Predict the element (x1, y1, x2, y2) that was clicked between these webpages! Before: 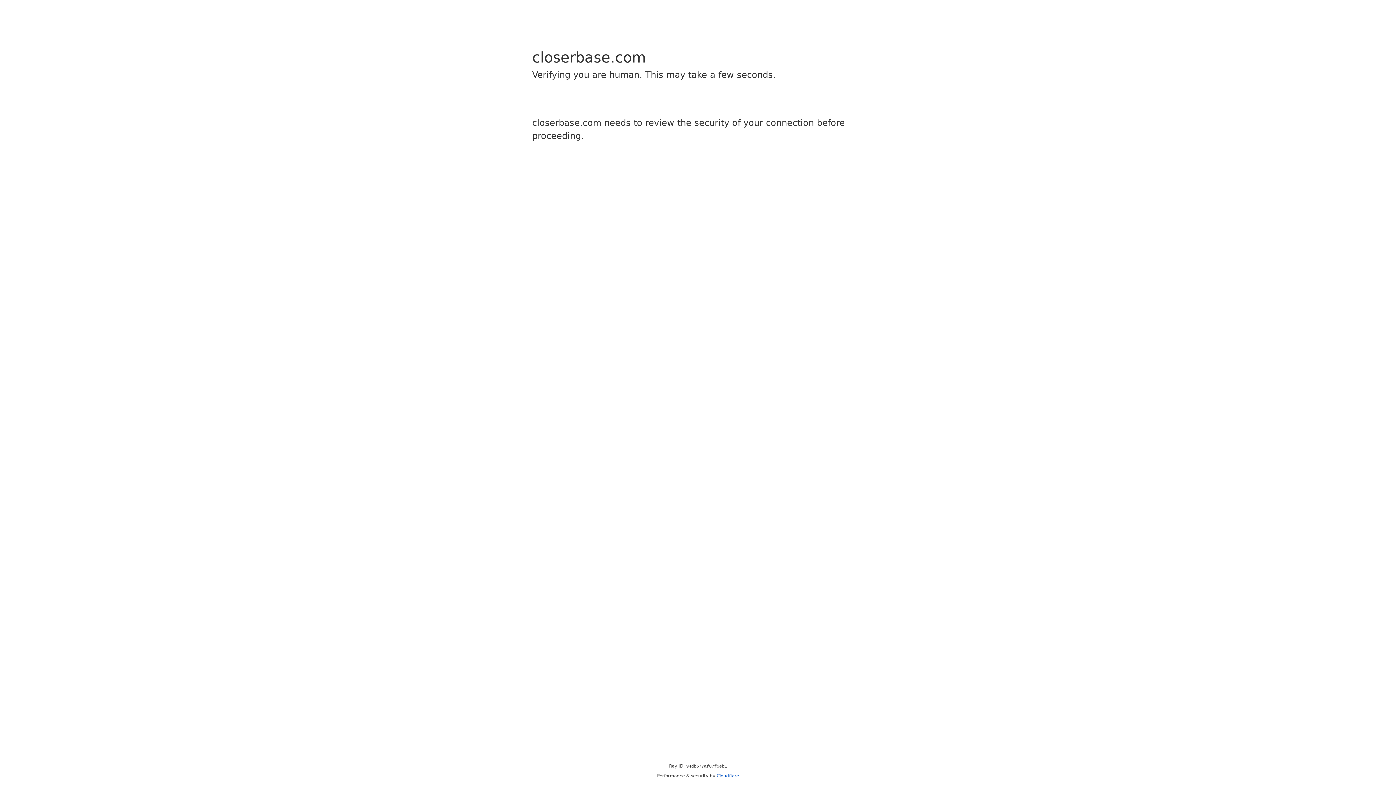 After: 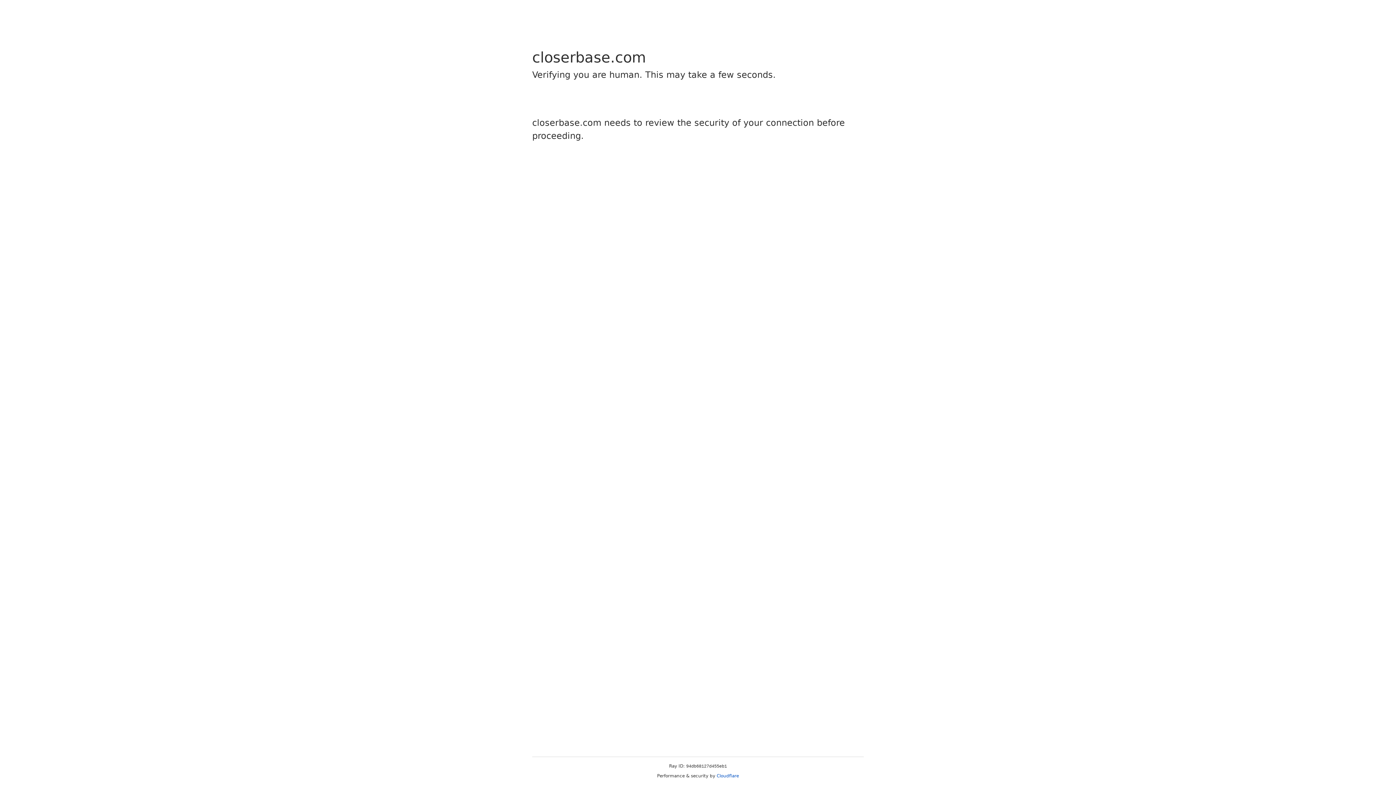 Action: bbox: (716, 773, 739, 778) label: Cloudflare